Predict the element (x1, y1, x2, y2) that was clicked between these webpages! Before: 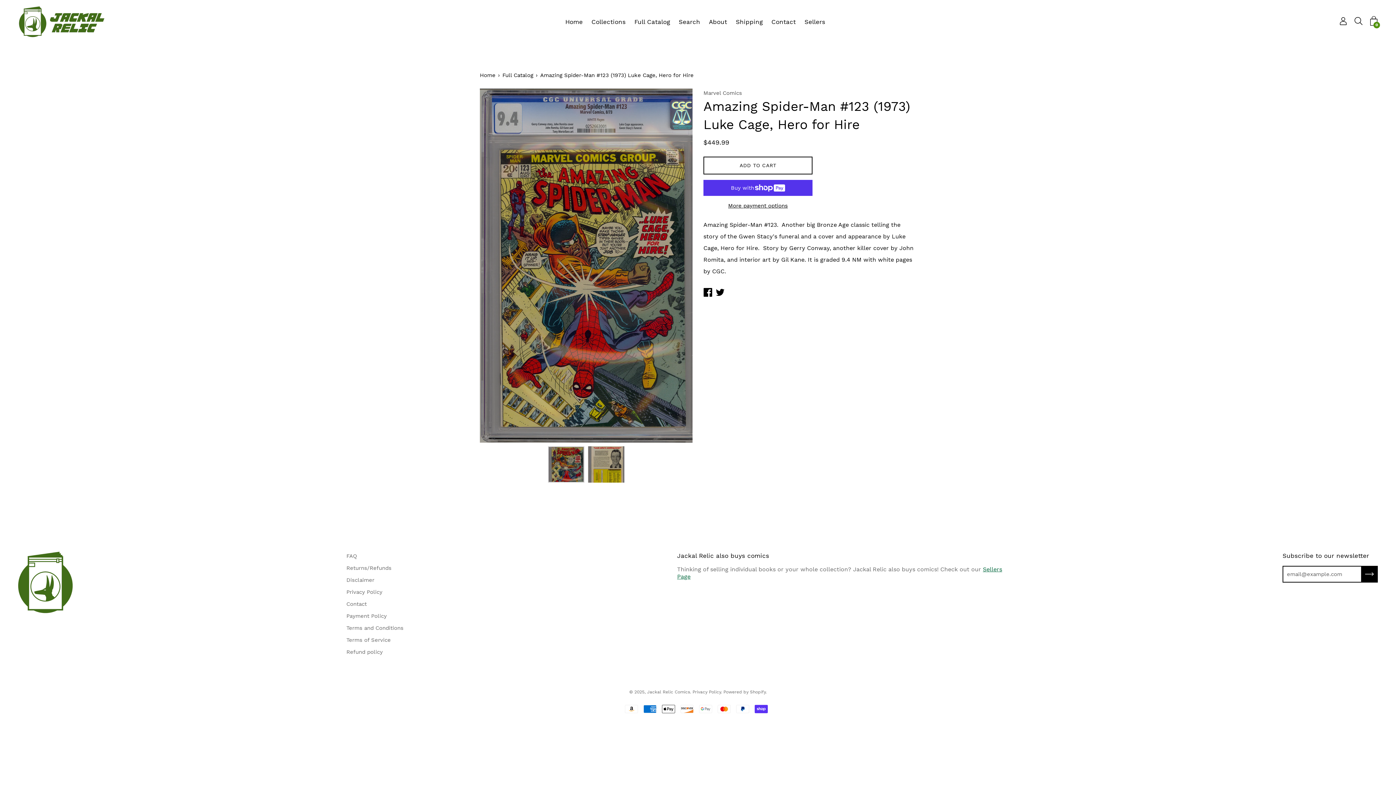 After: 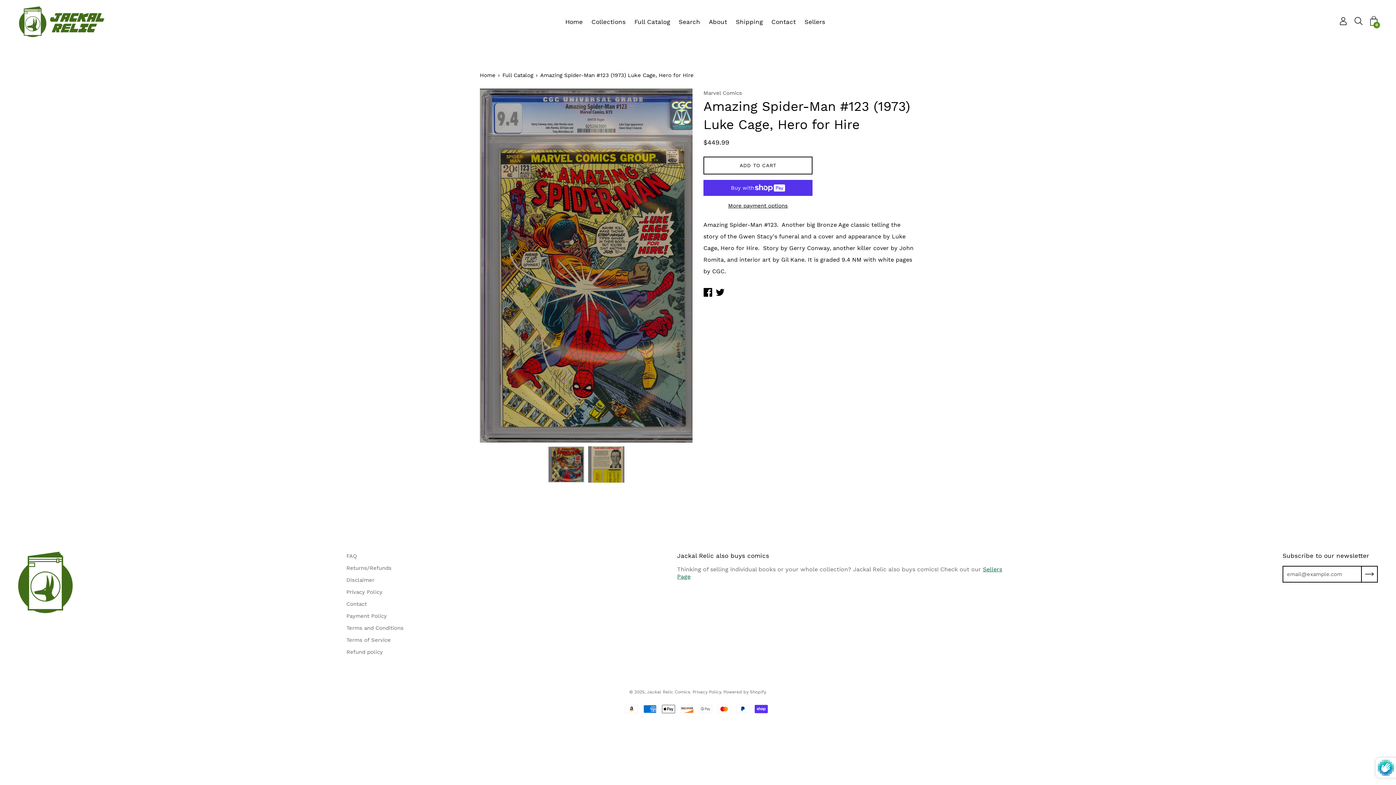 Action: bbox: (1362, 566, 1378, 582) label: Subscribe to our newsletter